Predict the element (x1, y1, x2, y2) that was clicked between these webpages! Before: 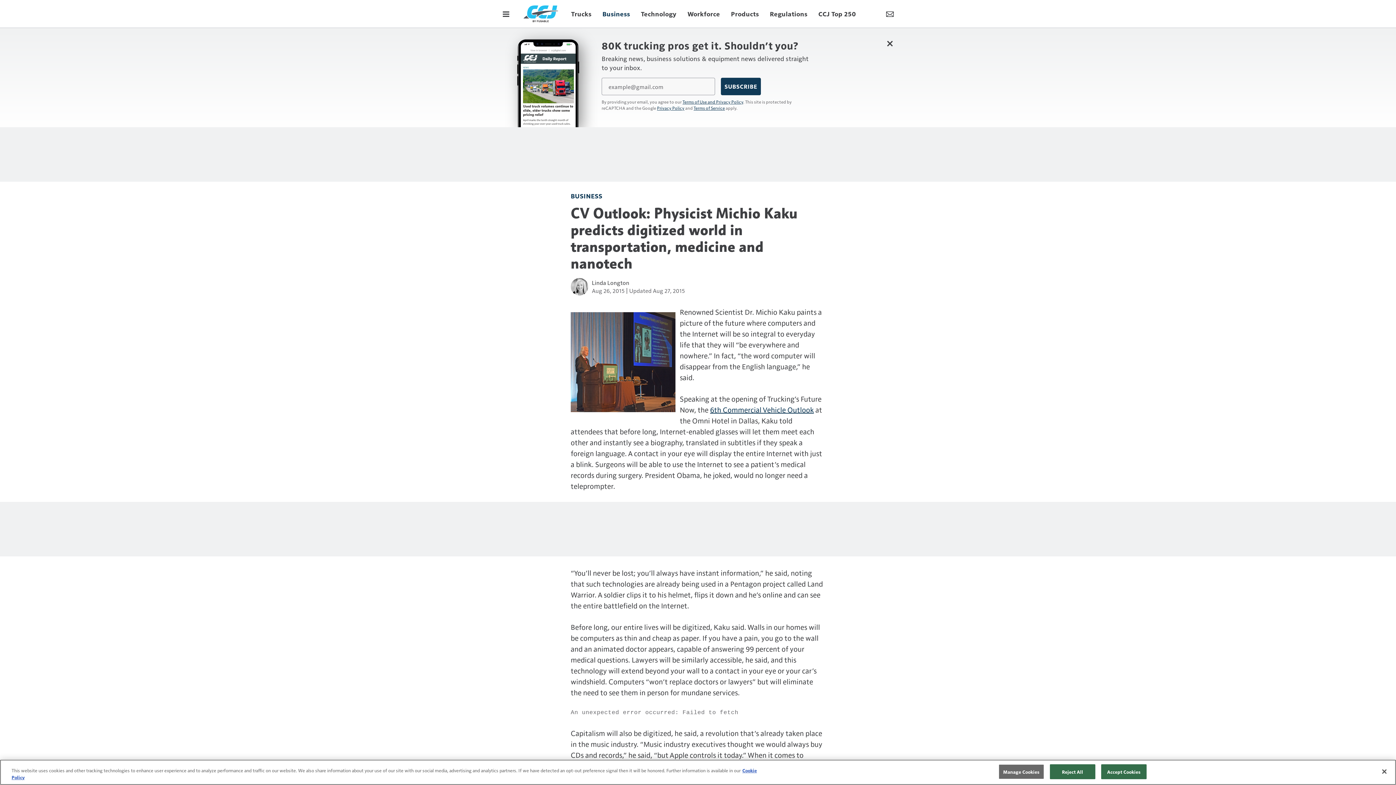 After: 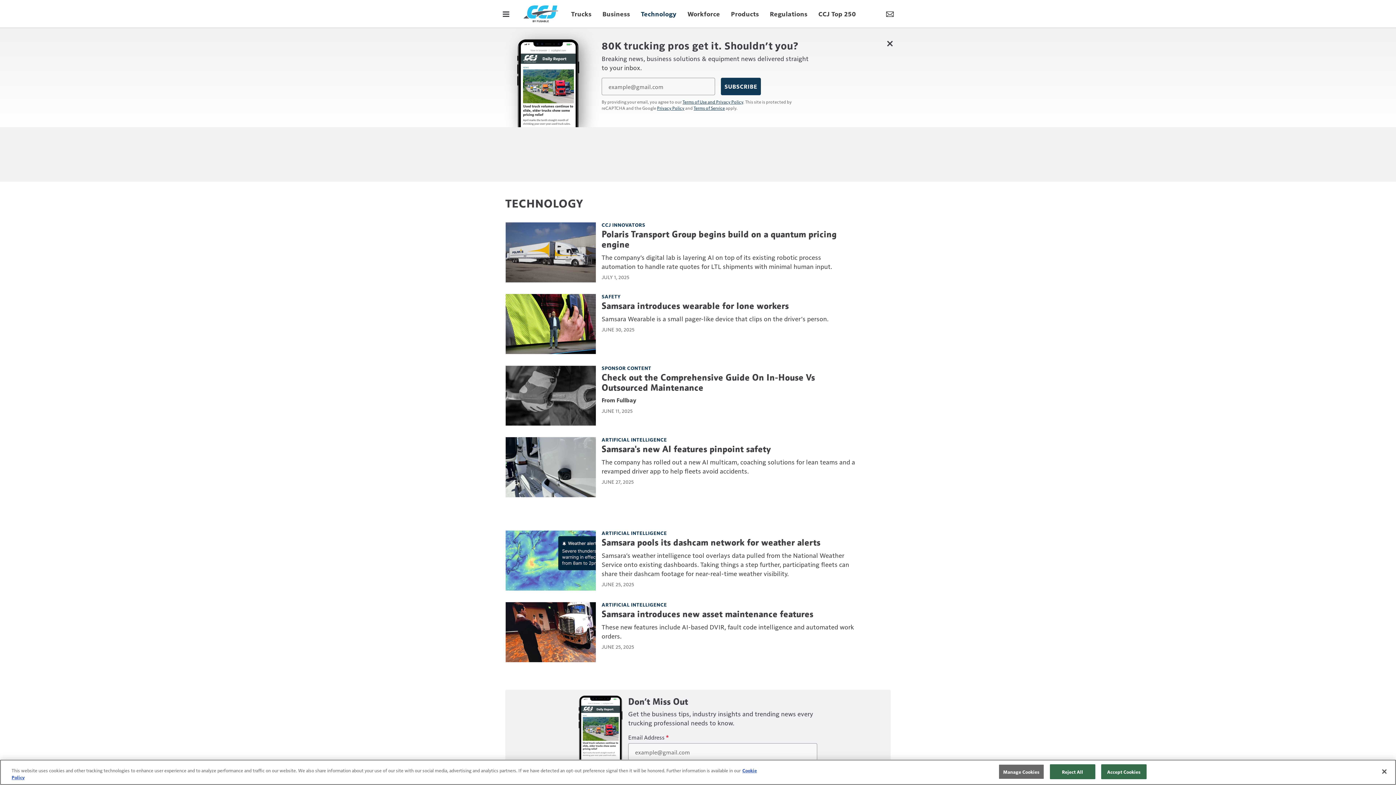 Action: label: Technology bbox: (635, 9, 682, 18)